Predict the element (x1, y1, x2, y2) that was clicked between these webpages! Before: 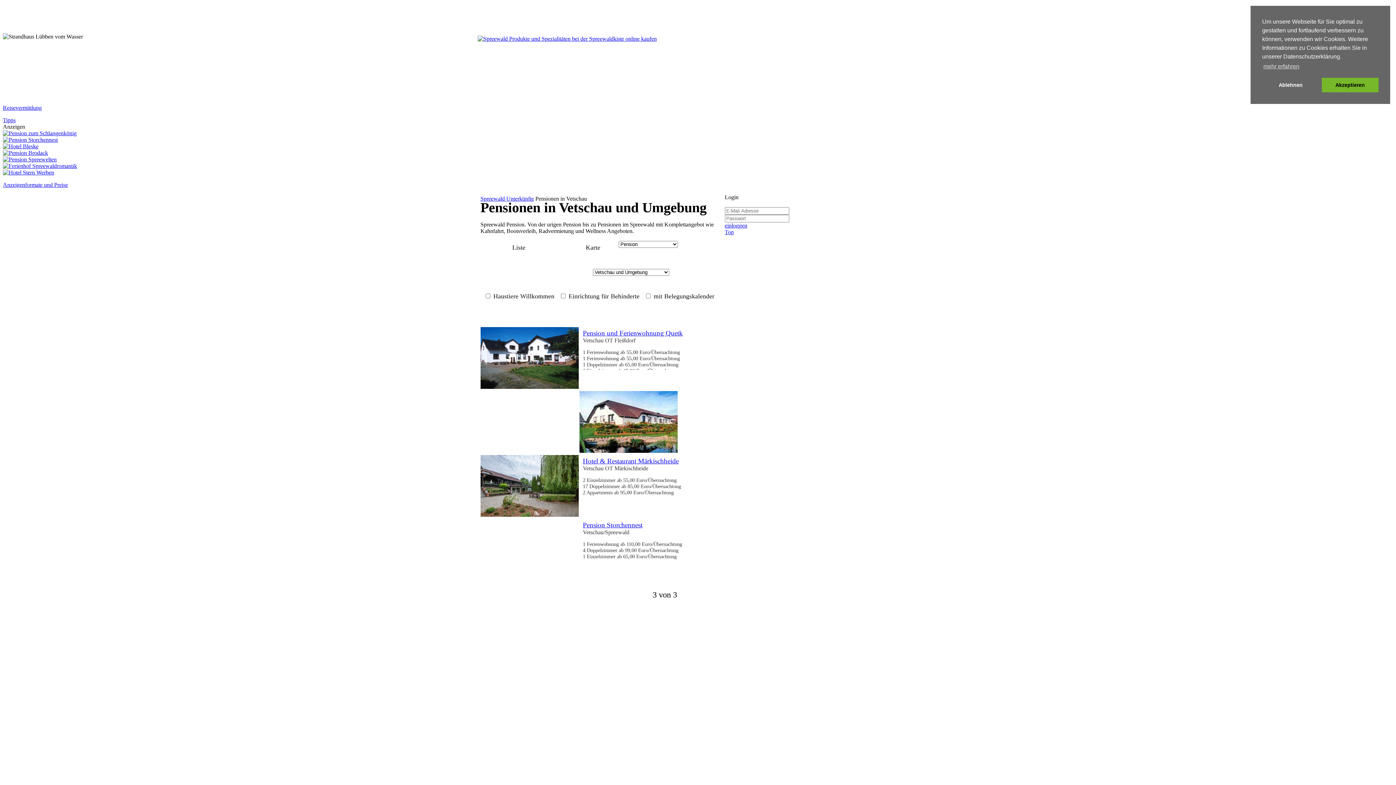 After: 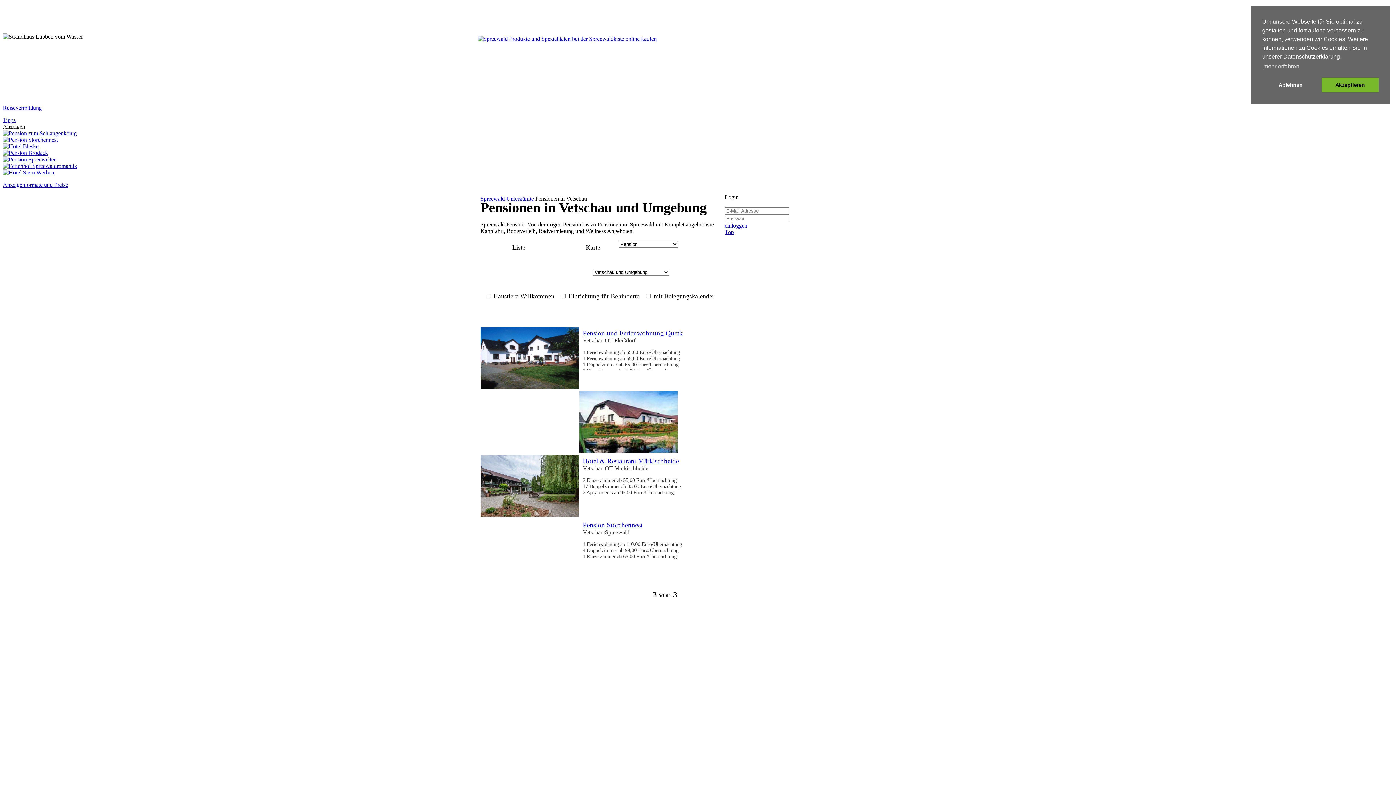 Action: bbox: (2, 162, 77, 168)